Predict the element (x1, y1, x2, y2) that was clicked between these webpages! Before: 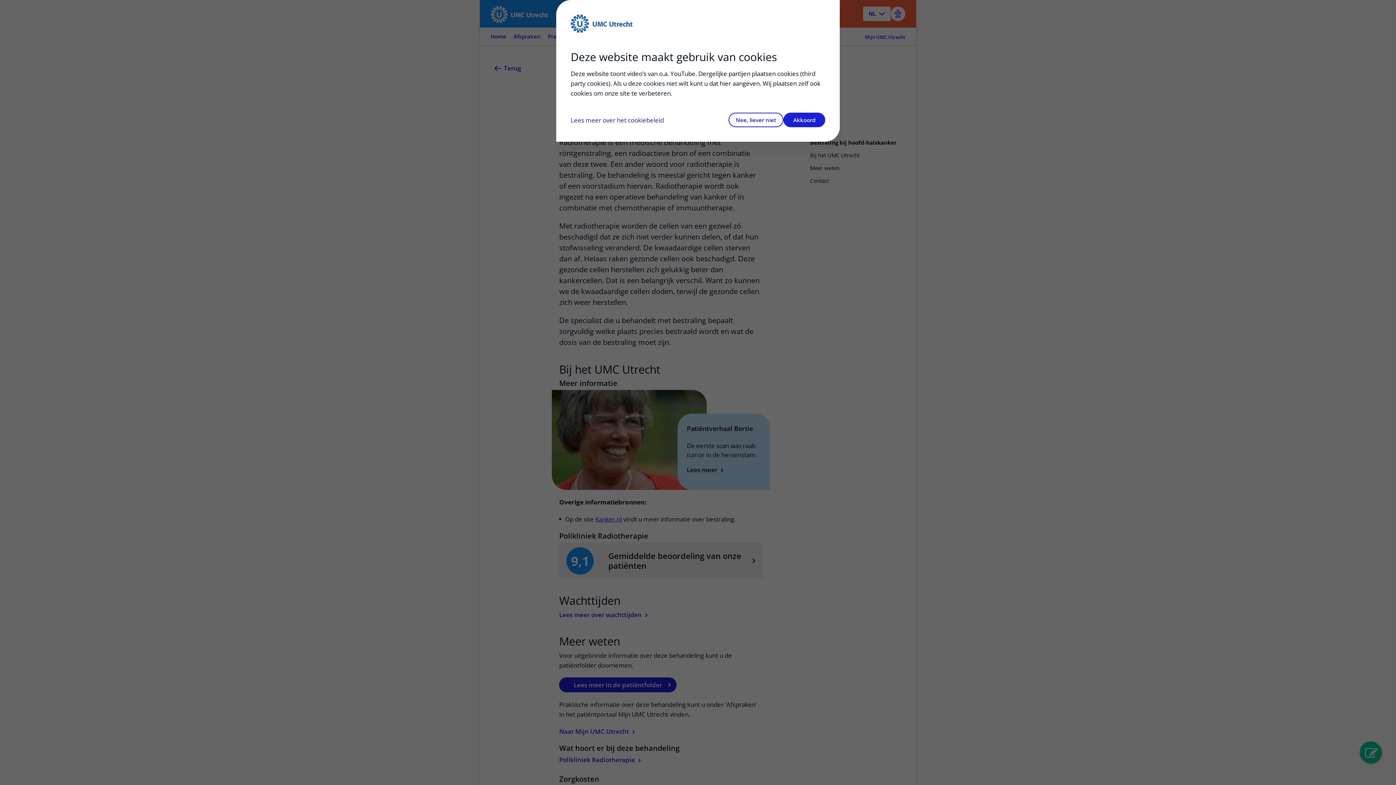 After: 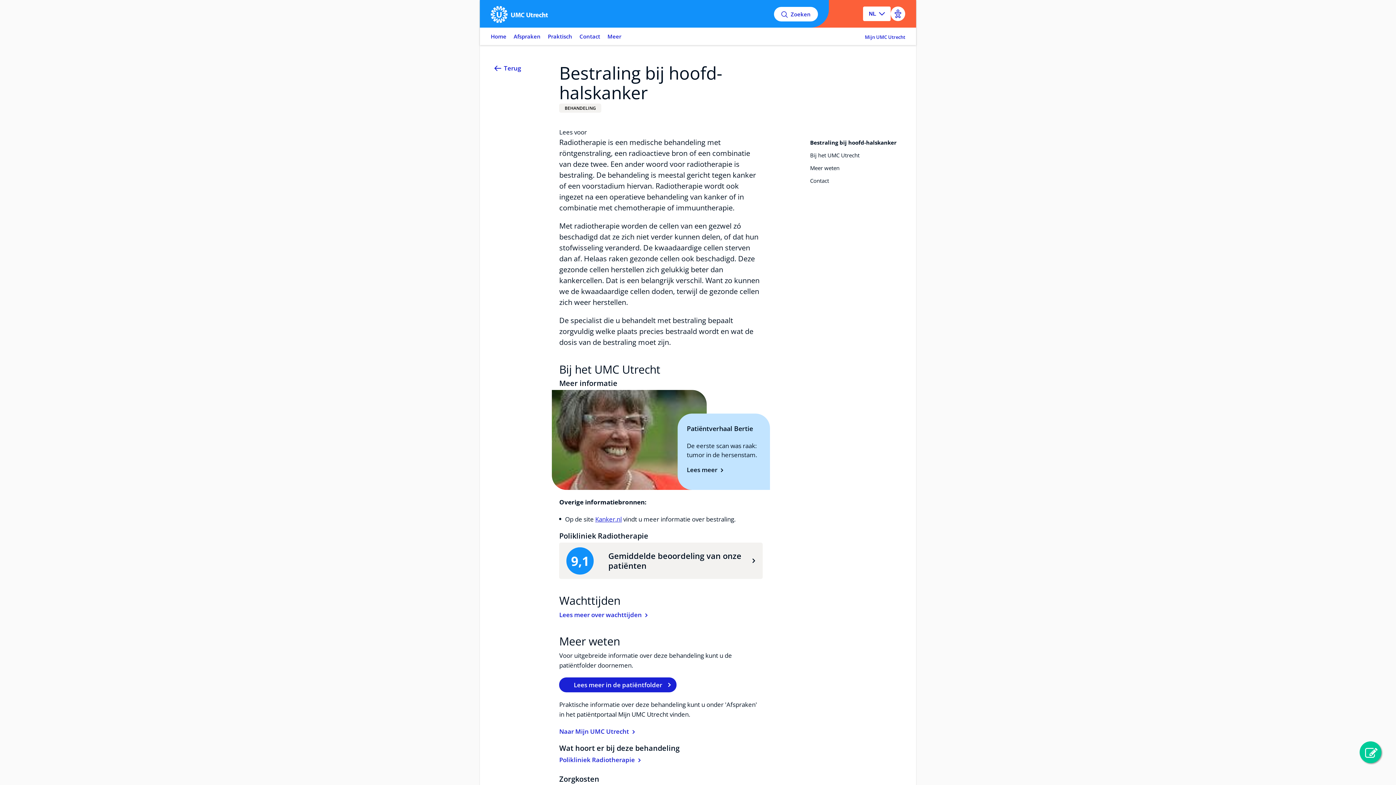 Action: bbox: (783, 112, 825, 127) label: Akkoord